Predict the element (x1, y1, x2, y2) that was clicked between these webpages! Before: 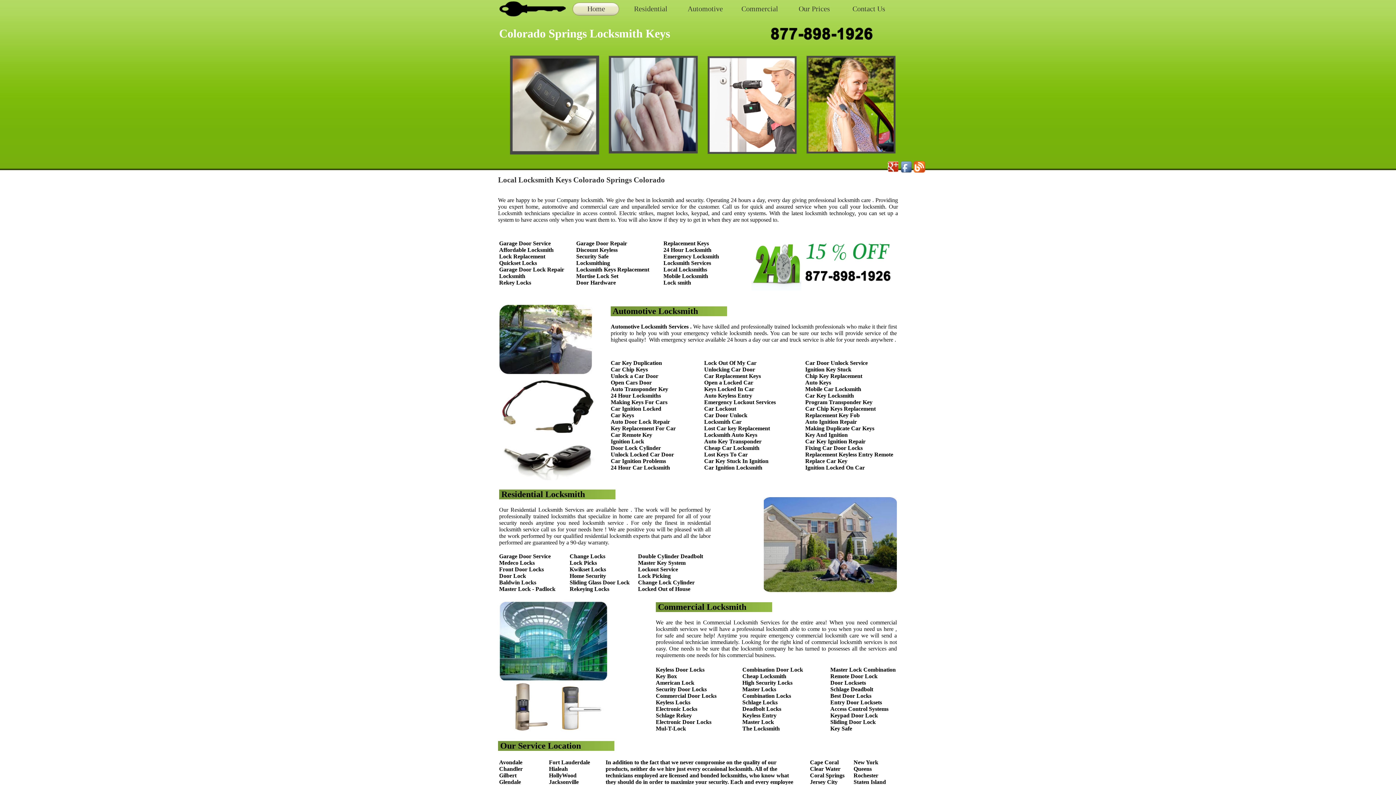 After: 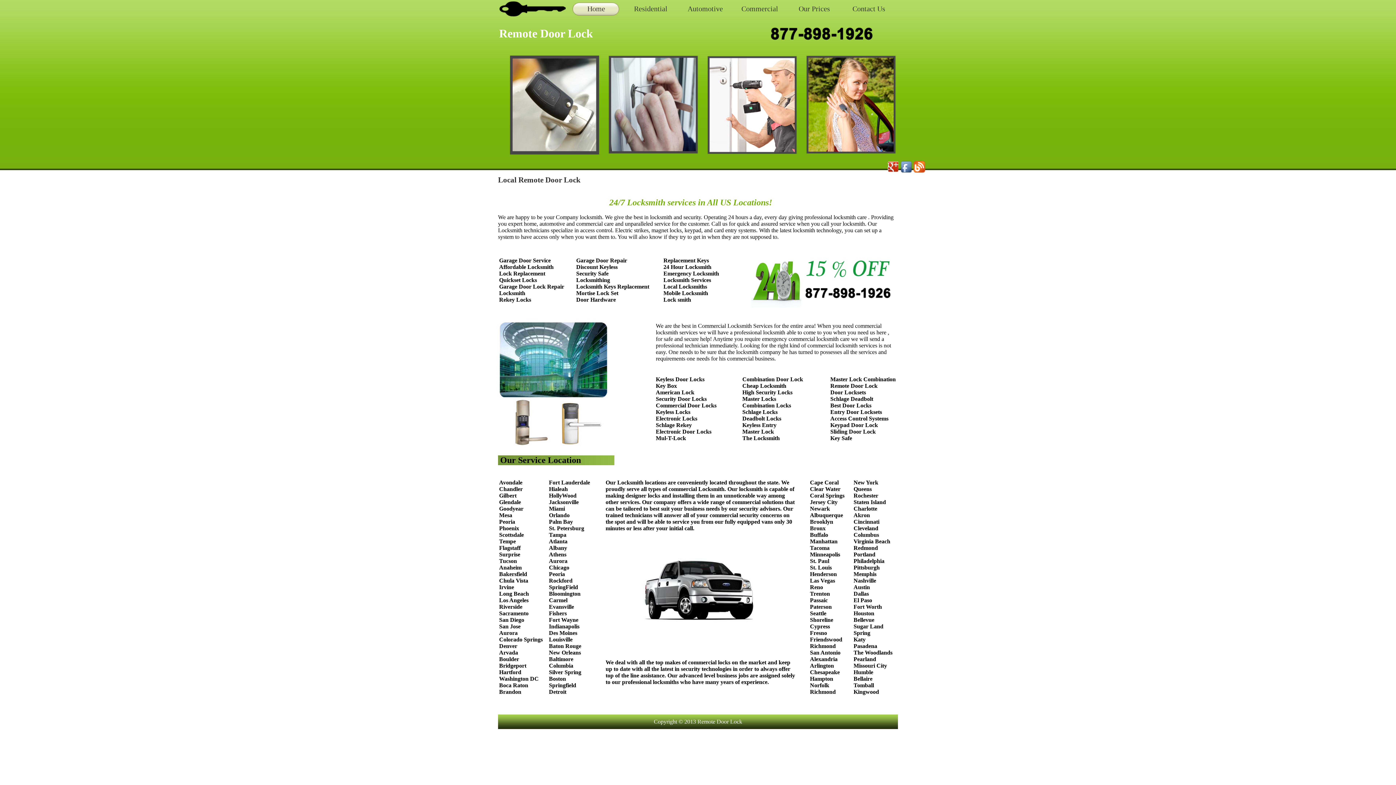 Action: label: Remote Door Lock bbox: (830, 673, 877, 679)